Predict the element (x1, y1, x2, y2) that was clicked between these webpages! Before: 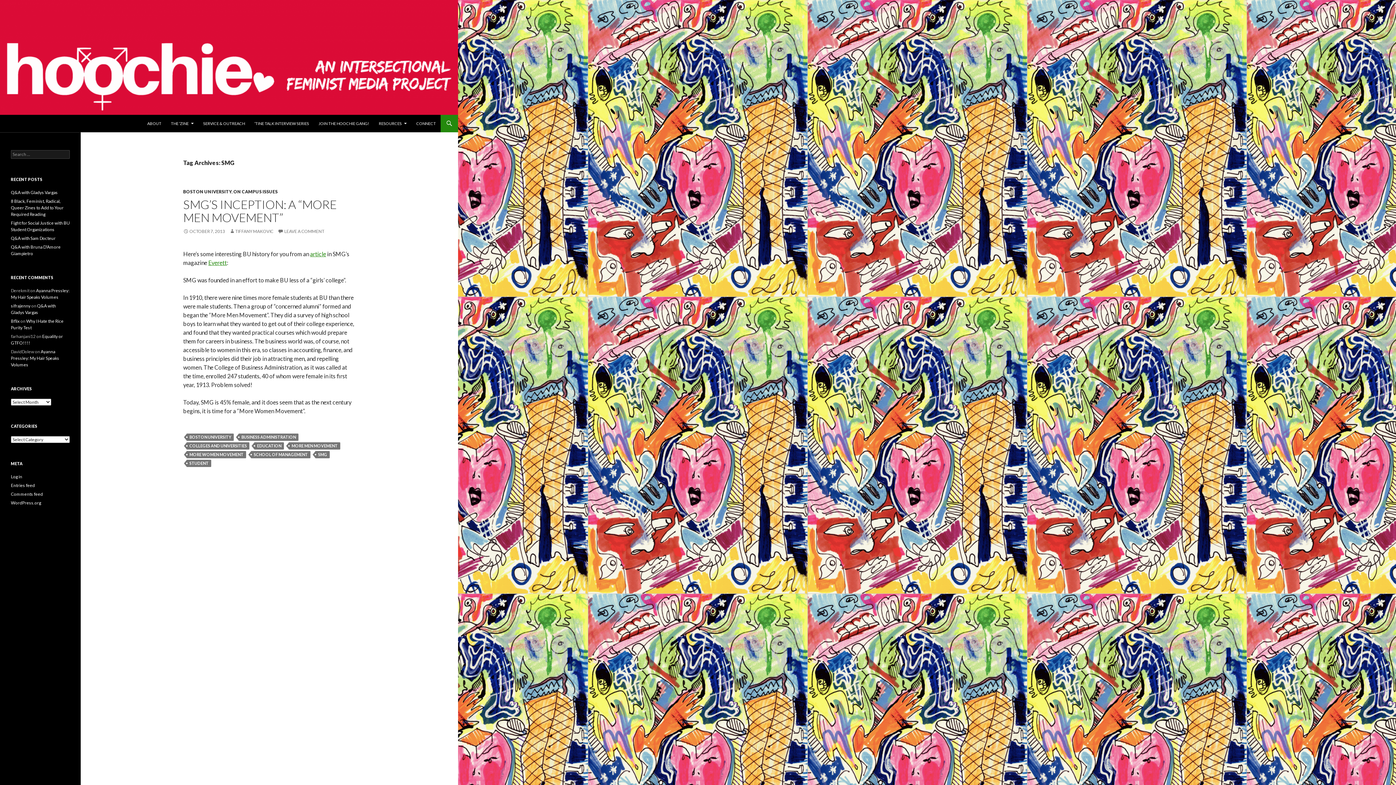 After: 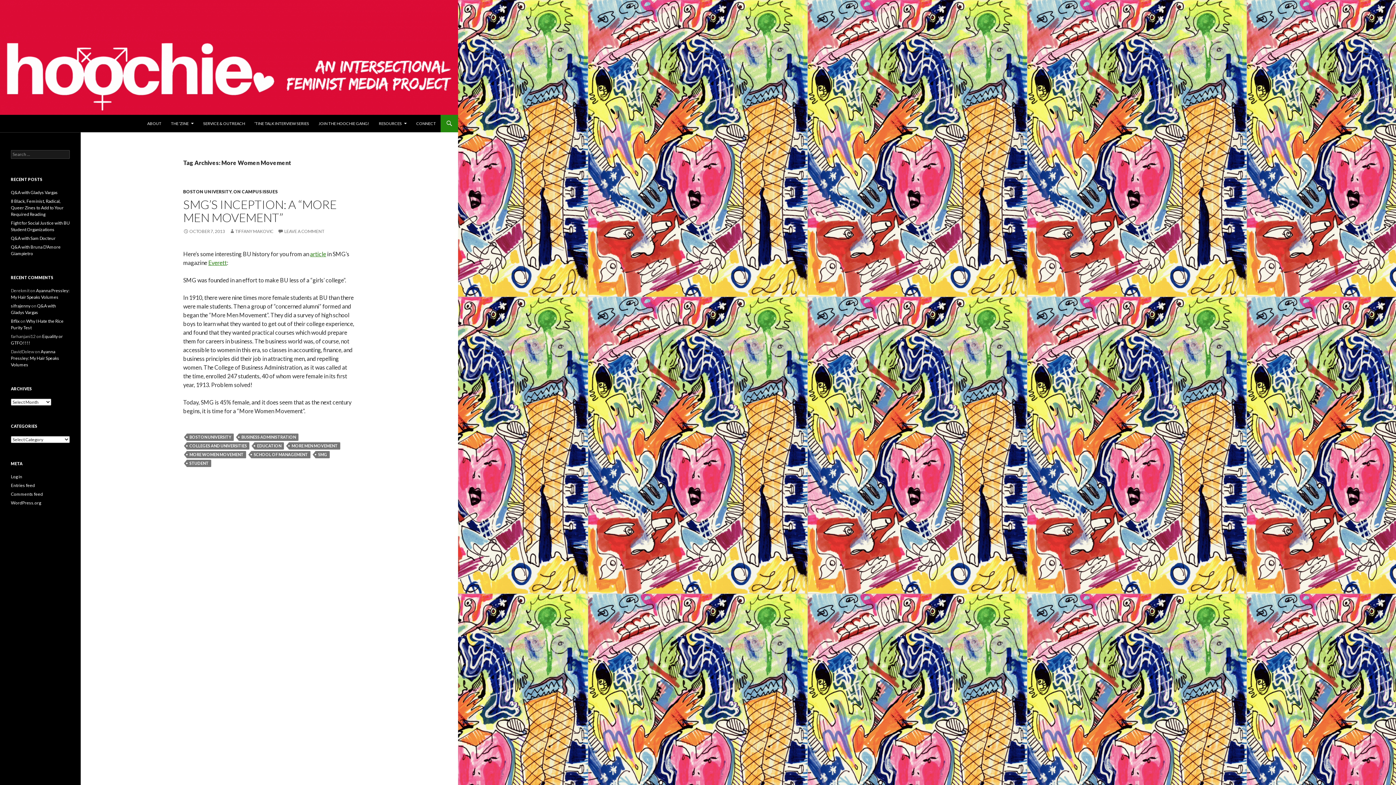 Action: label: MORE WOMEN MOVEMENT bbox: (186, 451, 246, 458)